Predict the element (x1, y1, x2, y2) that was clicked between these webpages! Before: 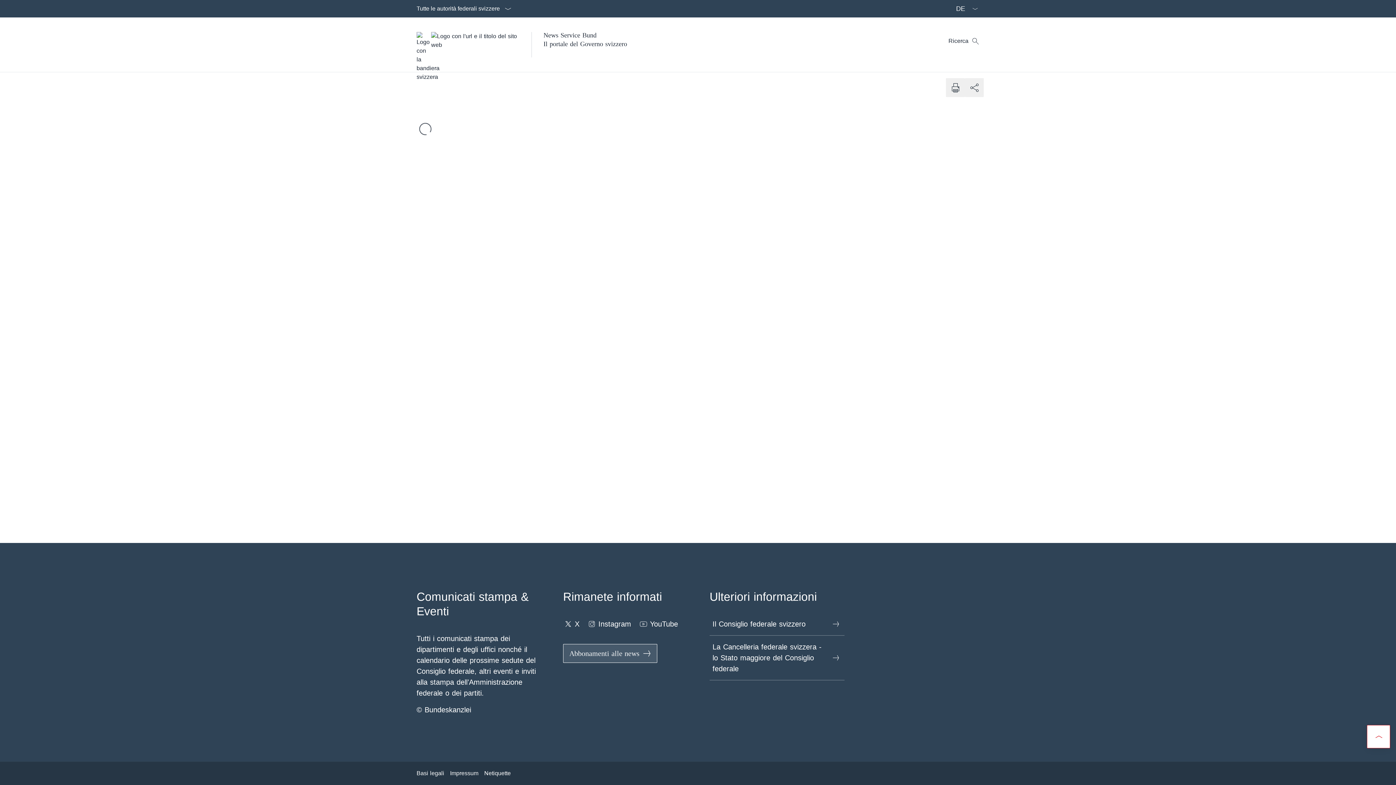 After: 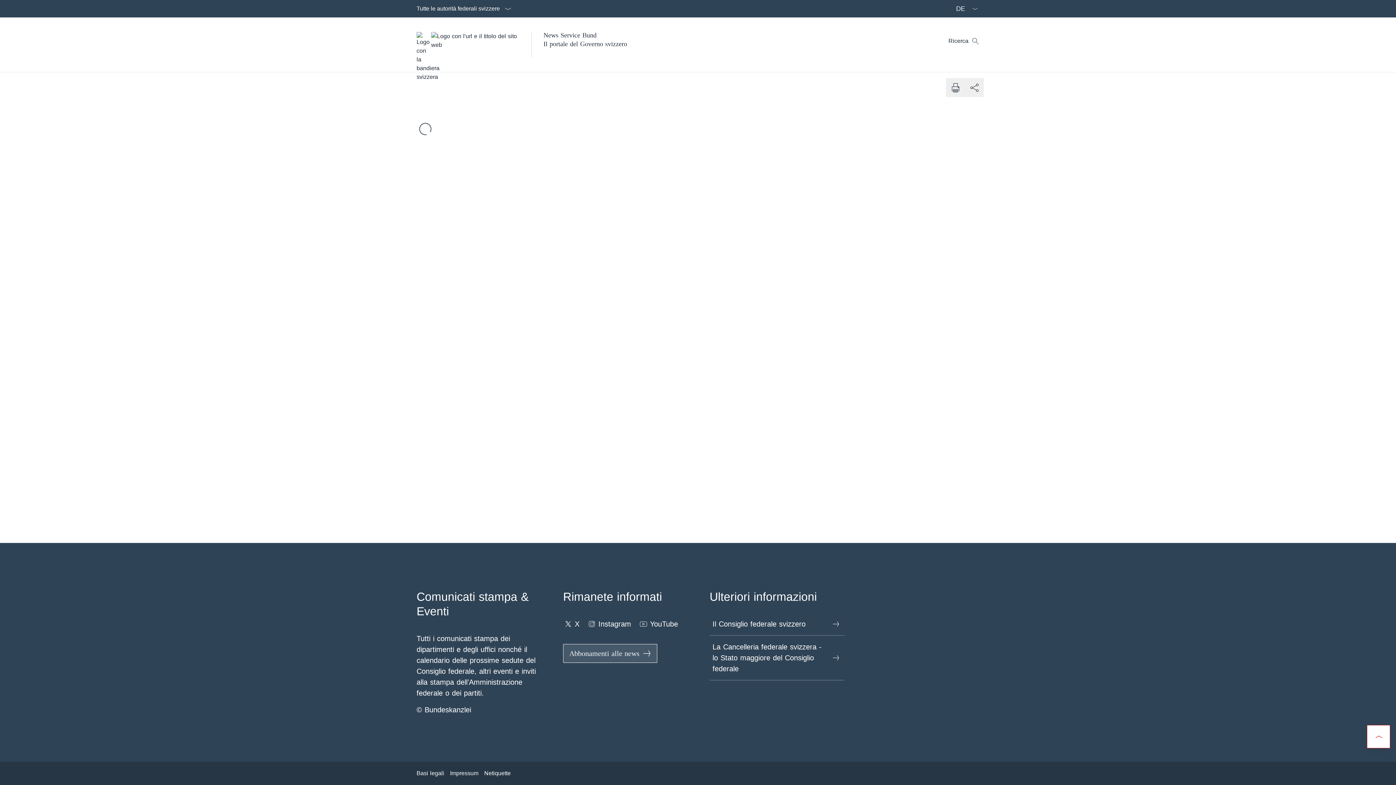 Action: label: Abbonamenti alle news Aprire il link in una nuova scheda bbox: (563, 644, 657, 663)